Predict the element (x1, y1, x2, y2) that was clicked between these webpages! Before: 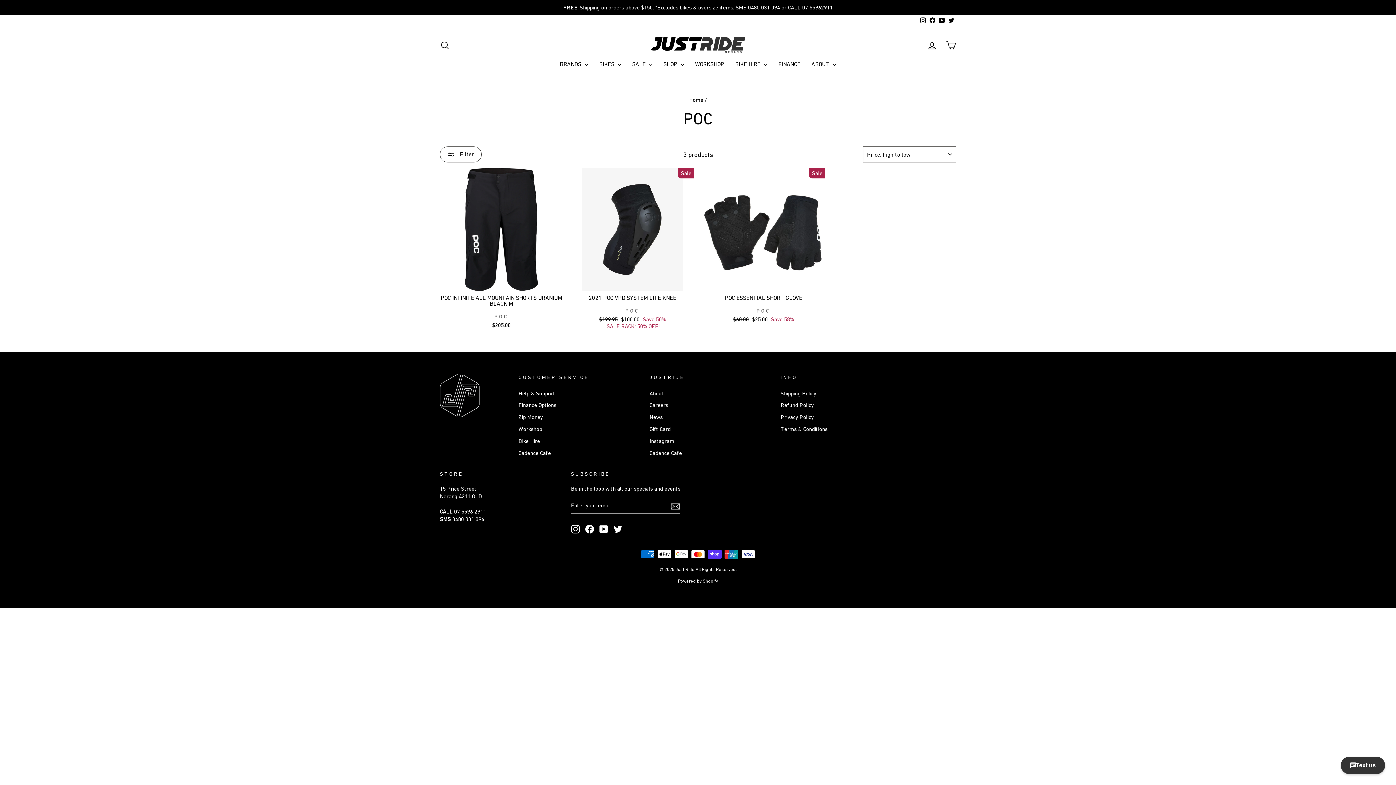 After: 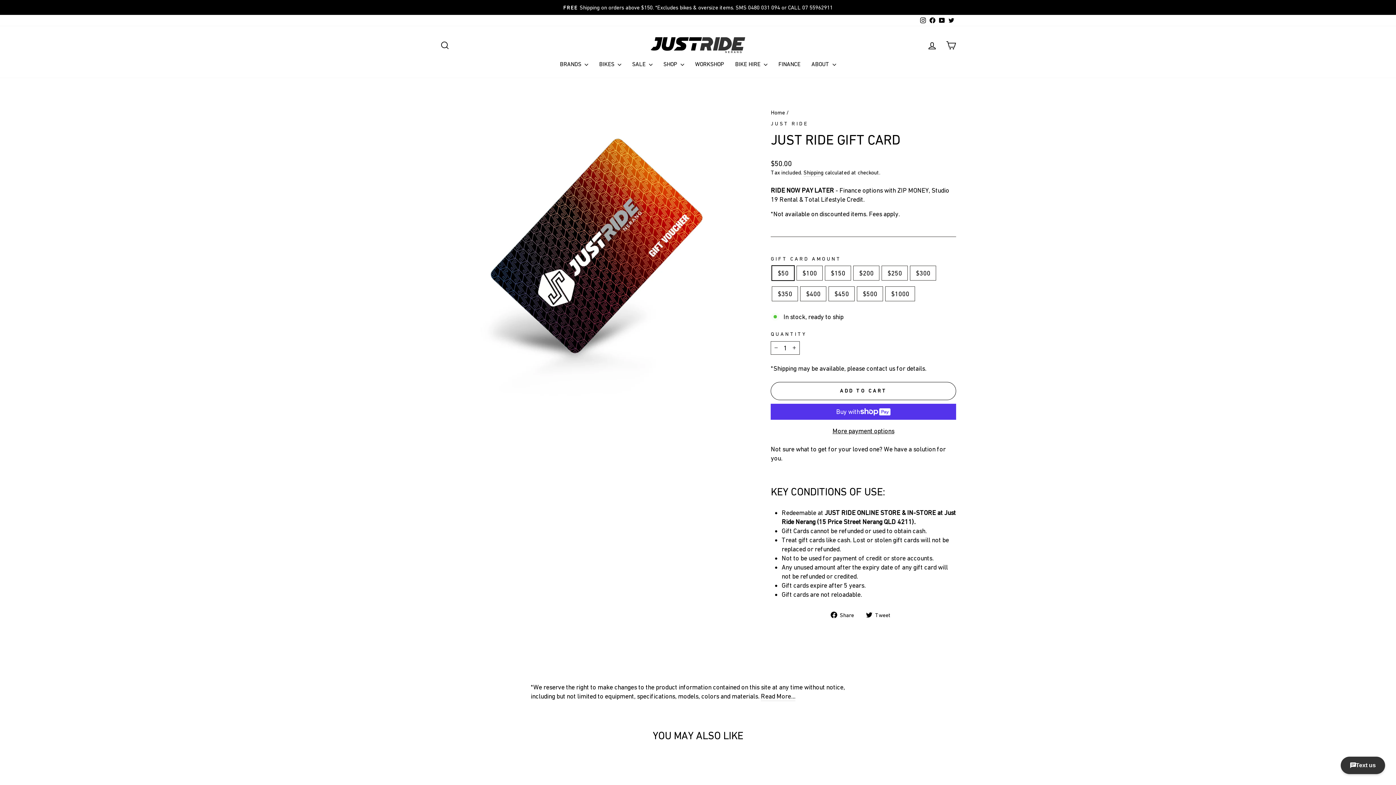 Action: label: Gift Card bbox: (649, 423, 670, 434)